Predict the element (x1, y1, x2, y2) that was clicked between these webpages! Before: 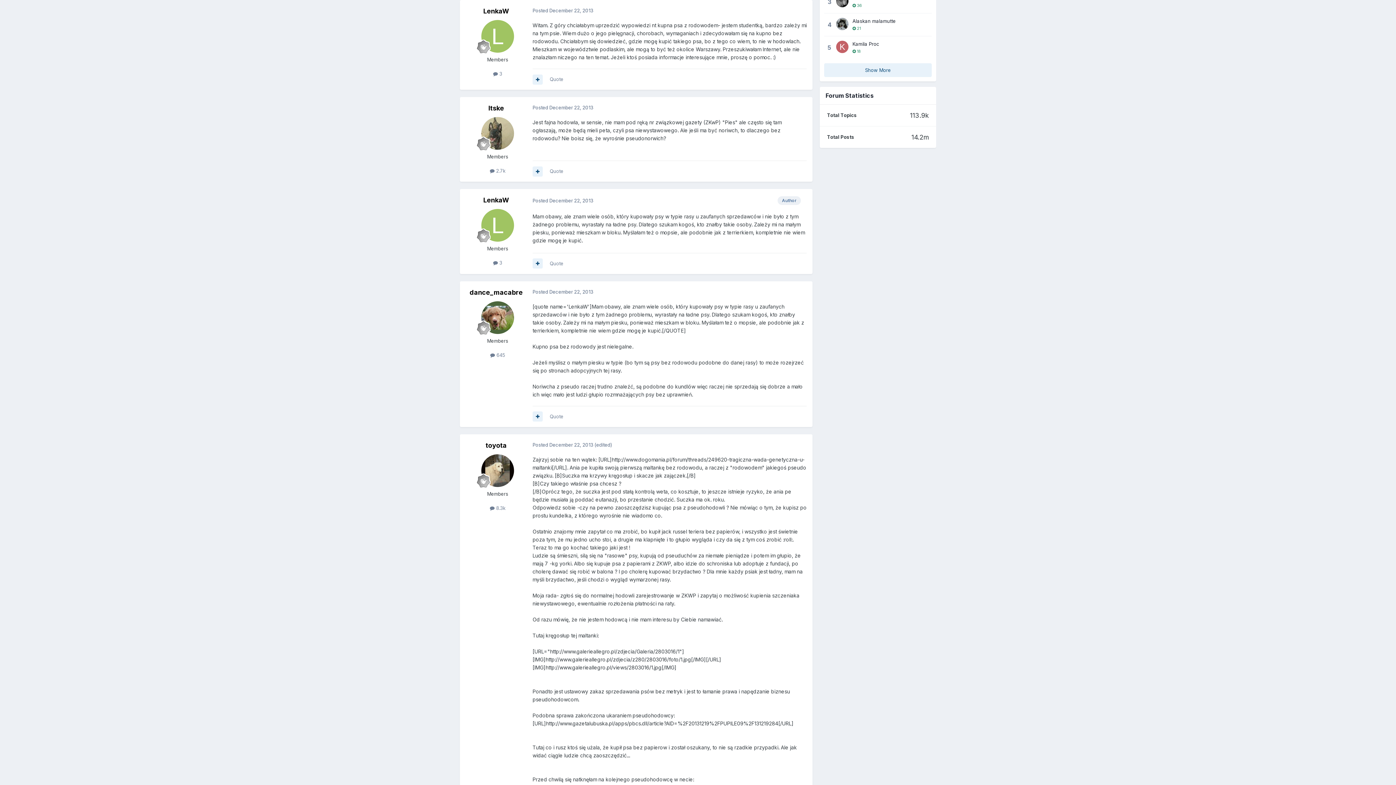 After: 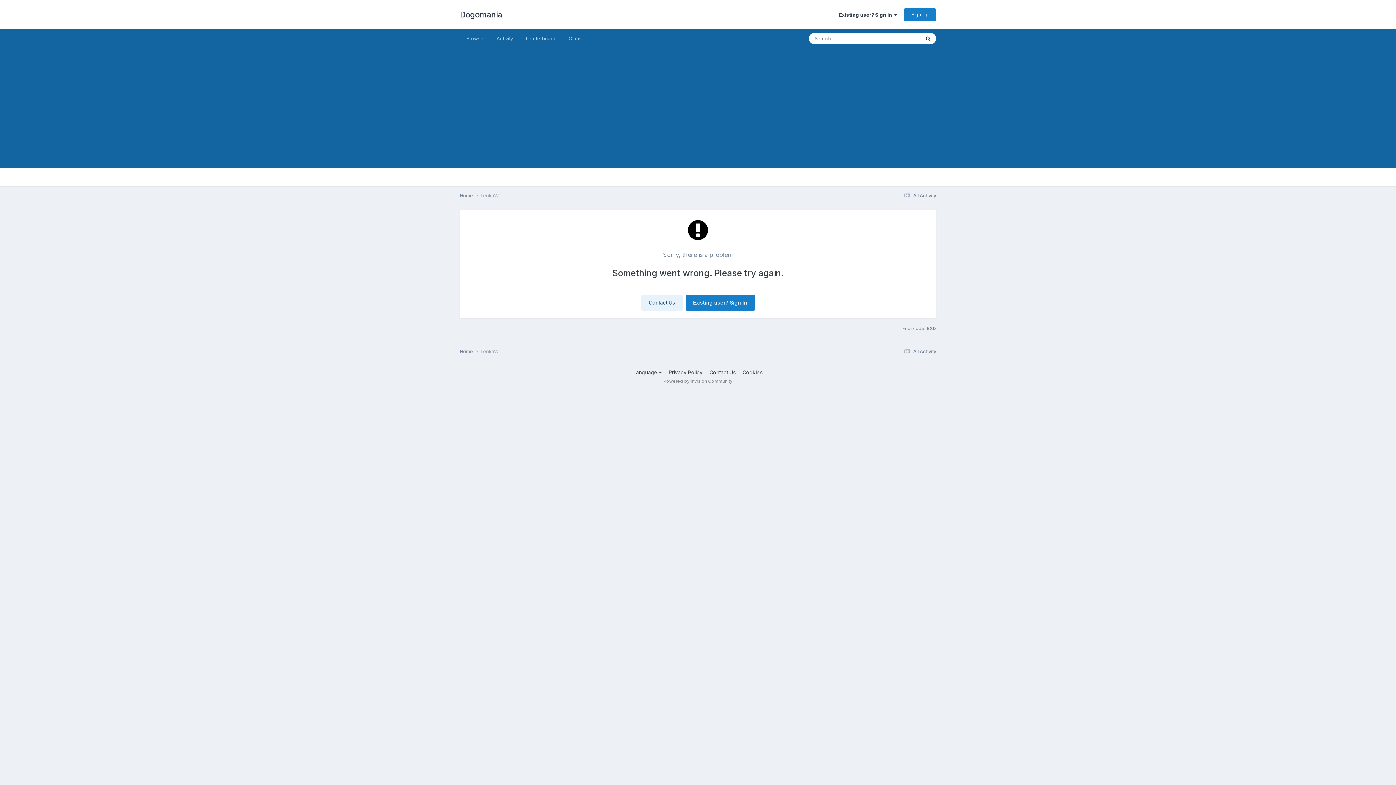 Action: bbox: (481, 20, 514, 52)